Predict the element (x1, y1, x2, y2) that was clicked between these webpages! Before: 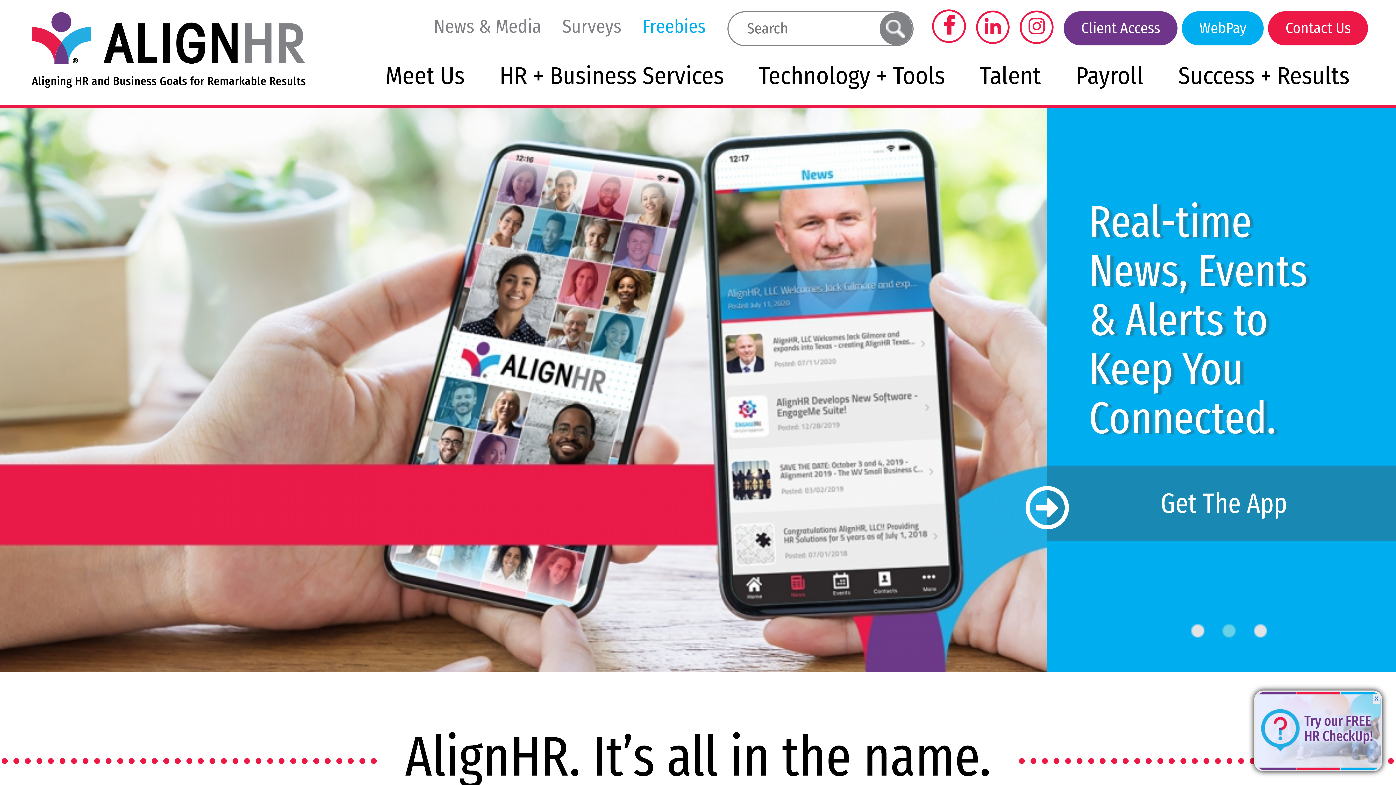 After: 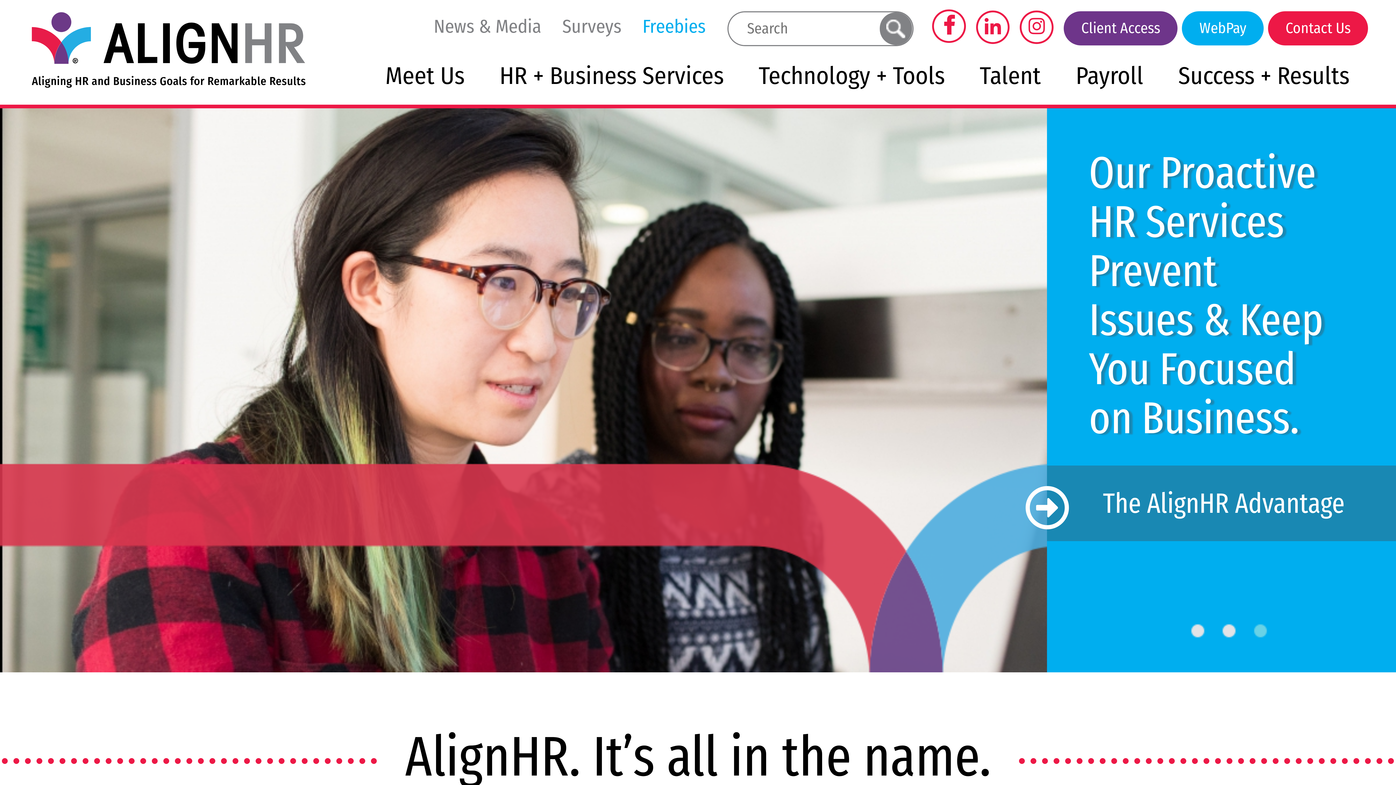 Action: bbox: (1372, 694, 1380, 704) label: X